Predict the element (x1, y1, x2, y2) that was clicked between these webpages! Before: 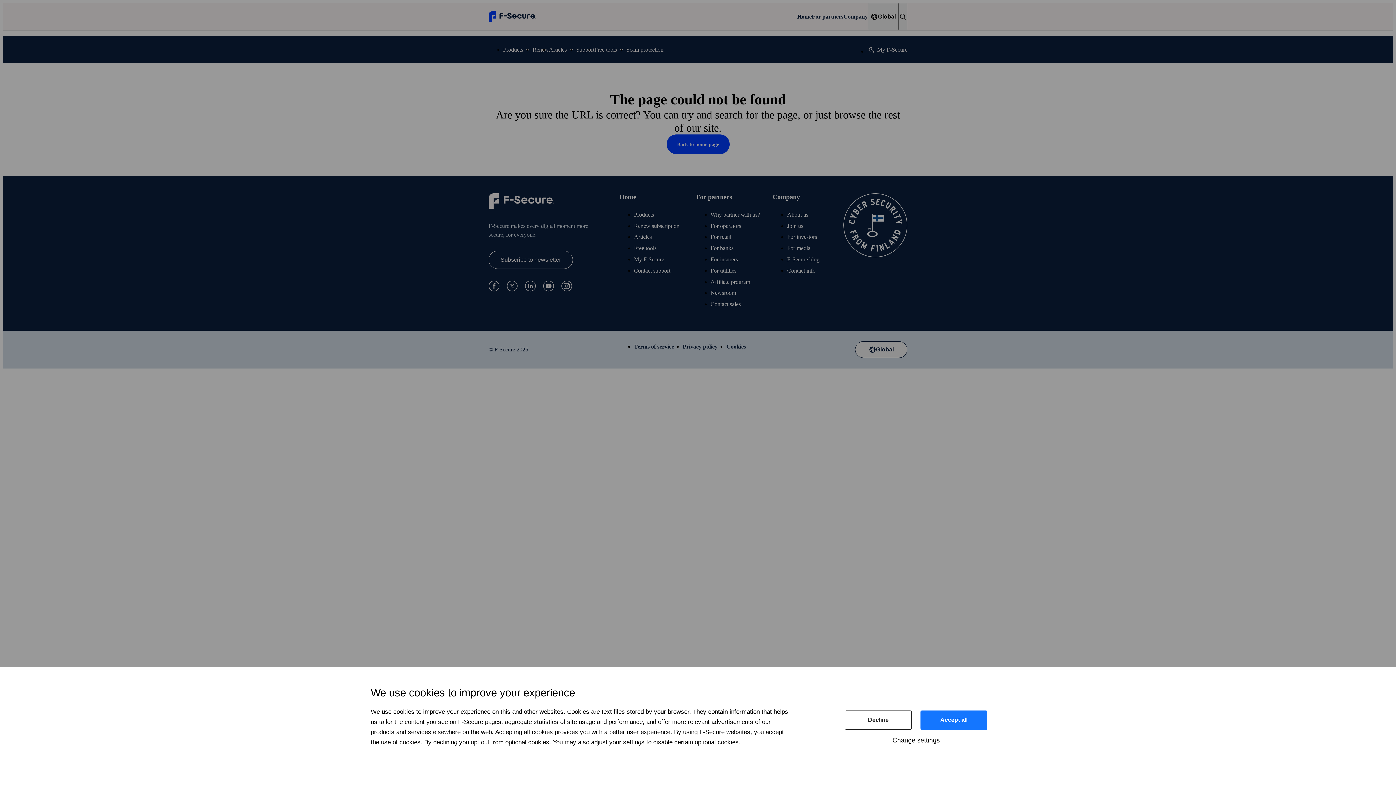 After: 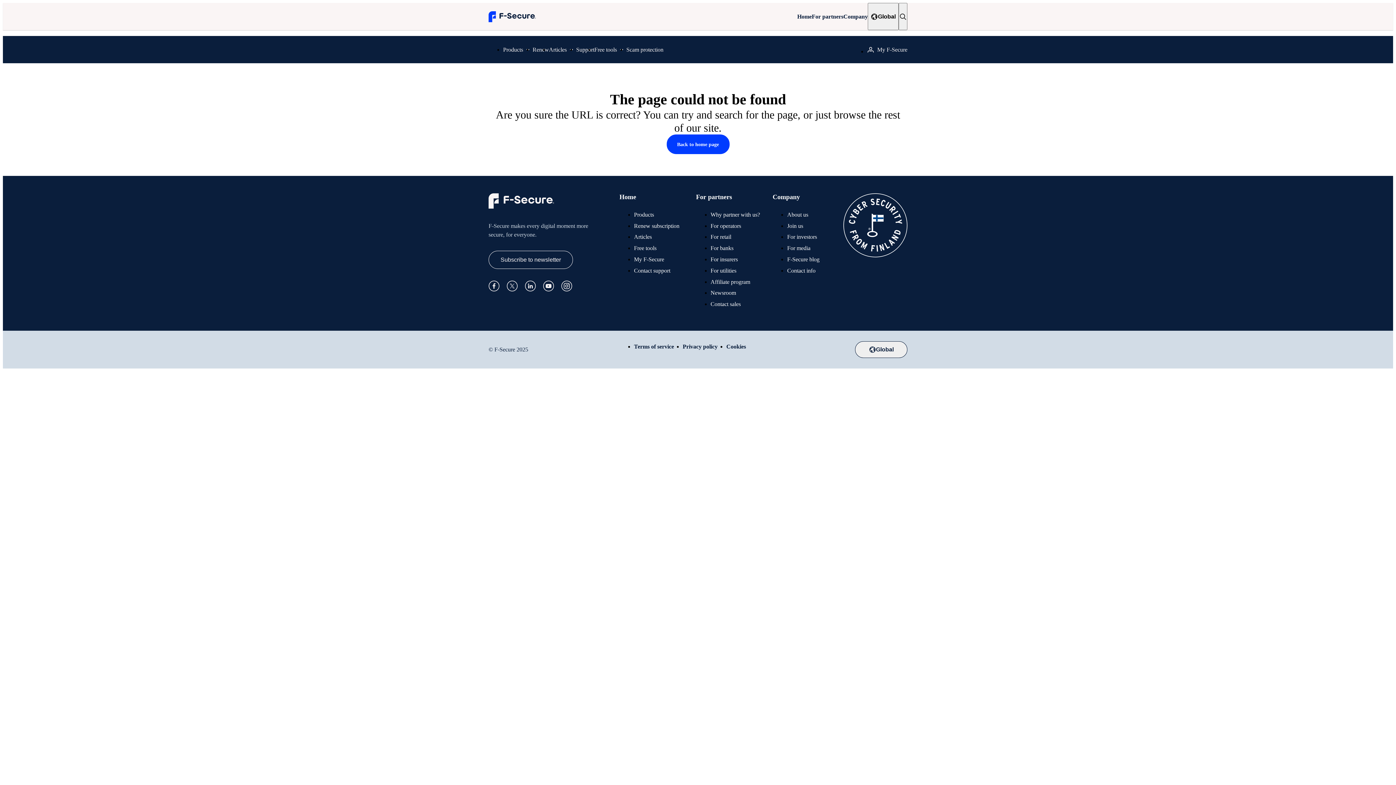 Action: label: Accept all bbox: (920, 710, 987, 730)